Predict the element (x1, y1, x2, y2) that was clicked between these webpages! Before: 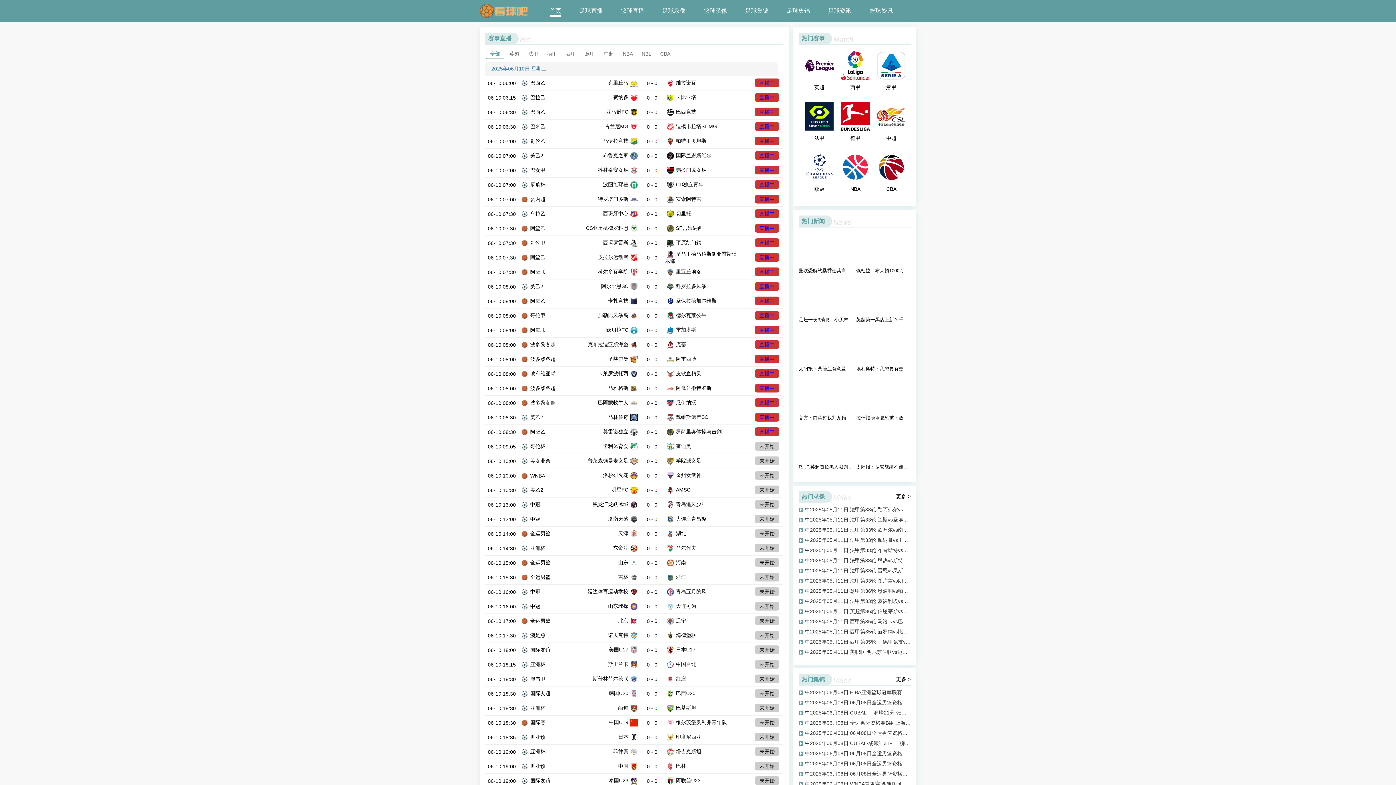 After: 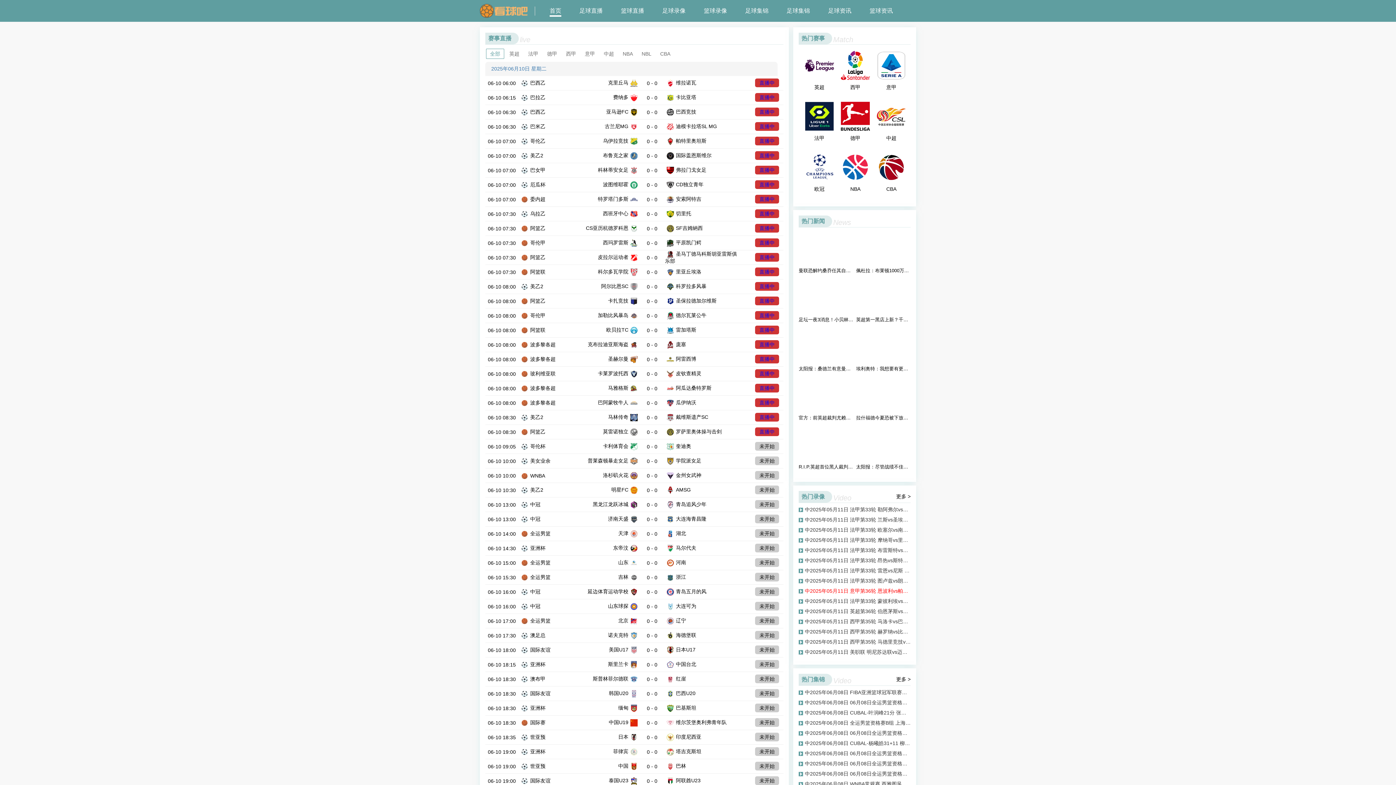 Action: bbox: (798, 588, 910, 594) label: 中2025年05月11日 意甲第36轮 恩波利vs帕尔马 全场录像